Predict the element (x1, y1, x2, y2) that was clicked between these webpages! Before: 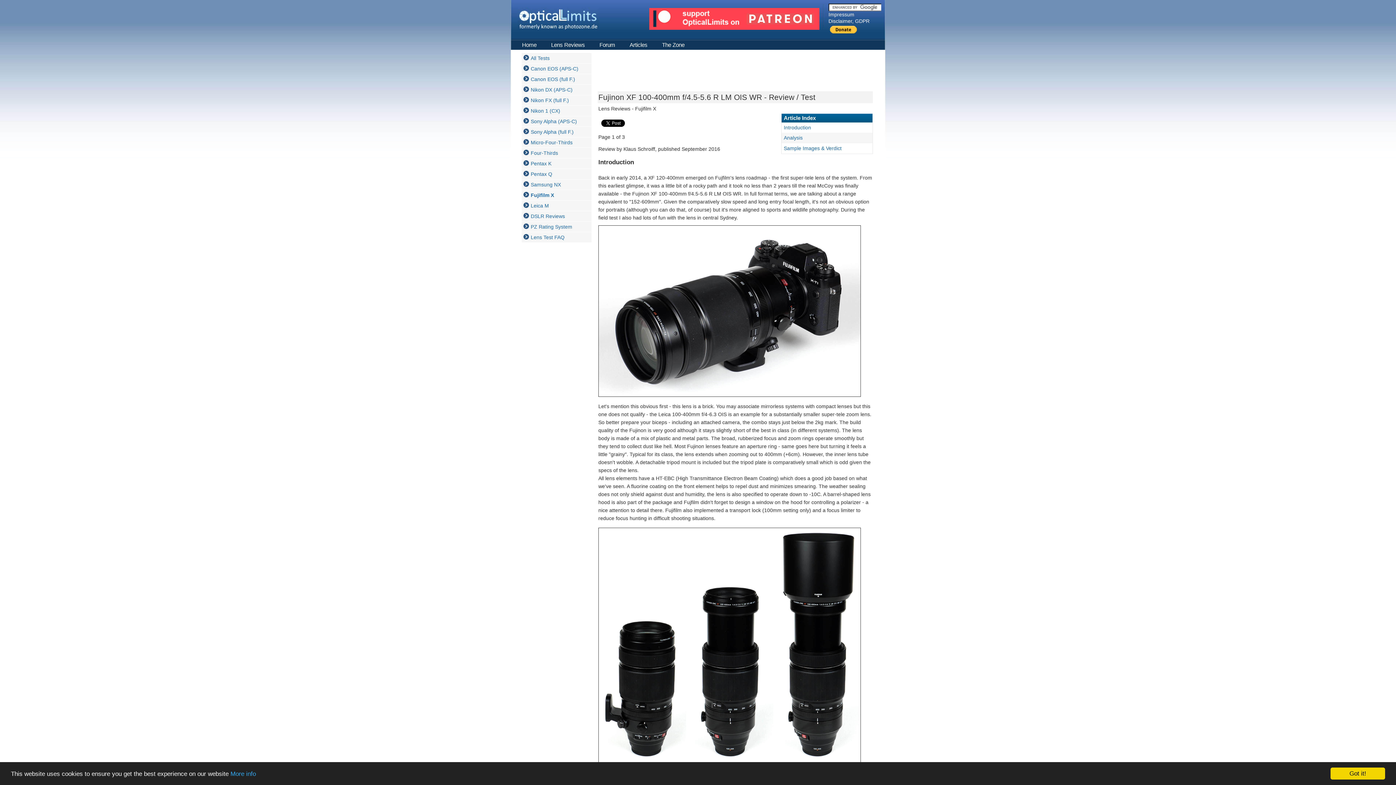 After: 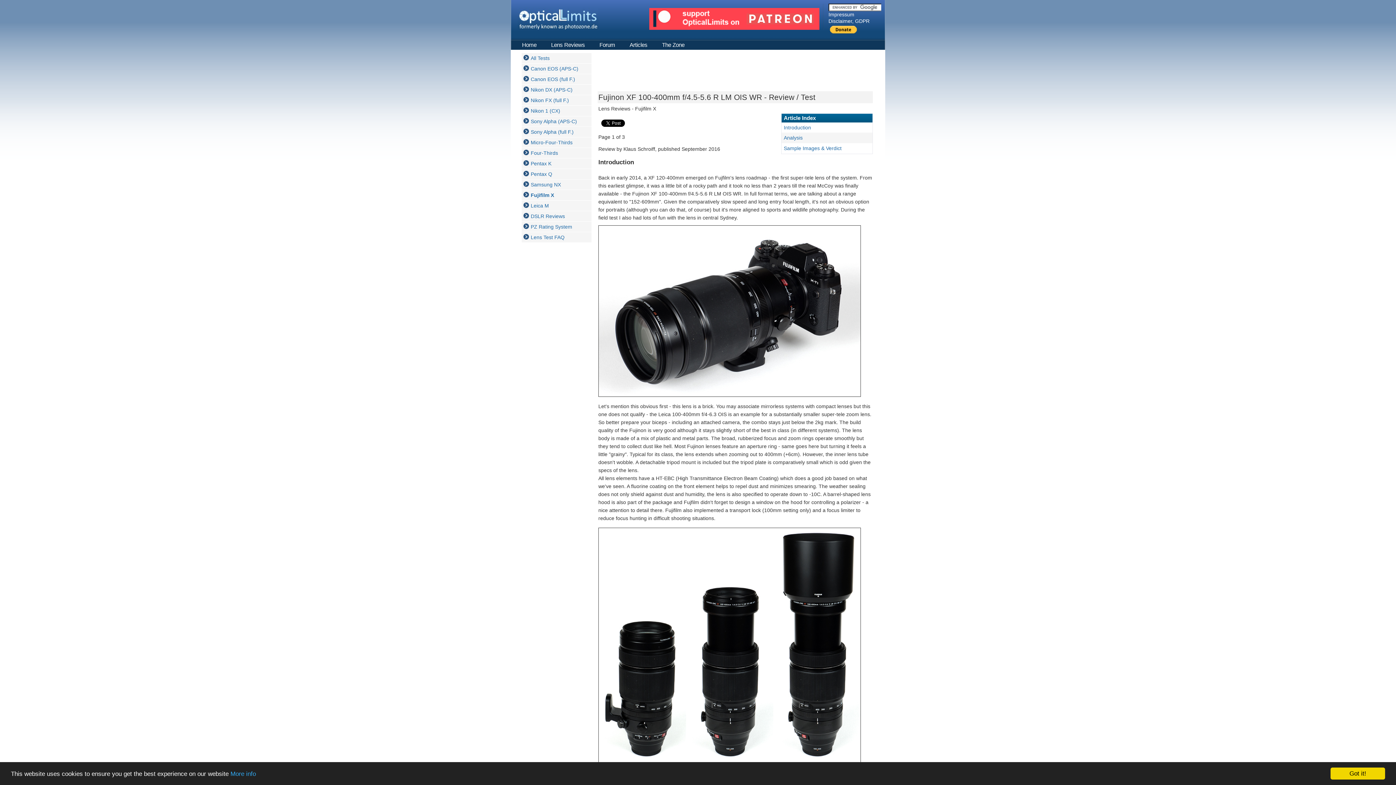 Action: label: Introduction bbox: (784, 124, 811, 130)